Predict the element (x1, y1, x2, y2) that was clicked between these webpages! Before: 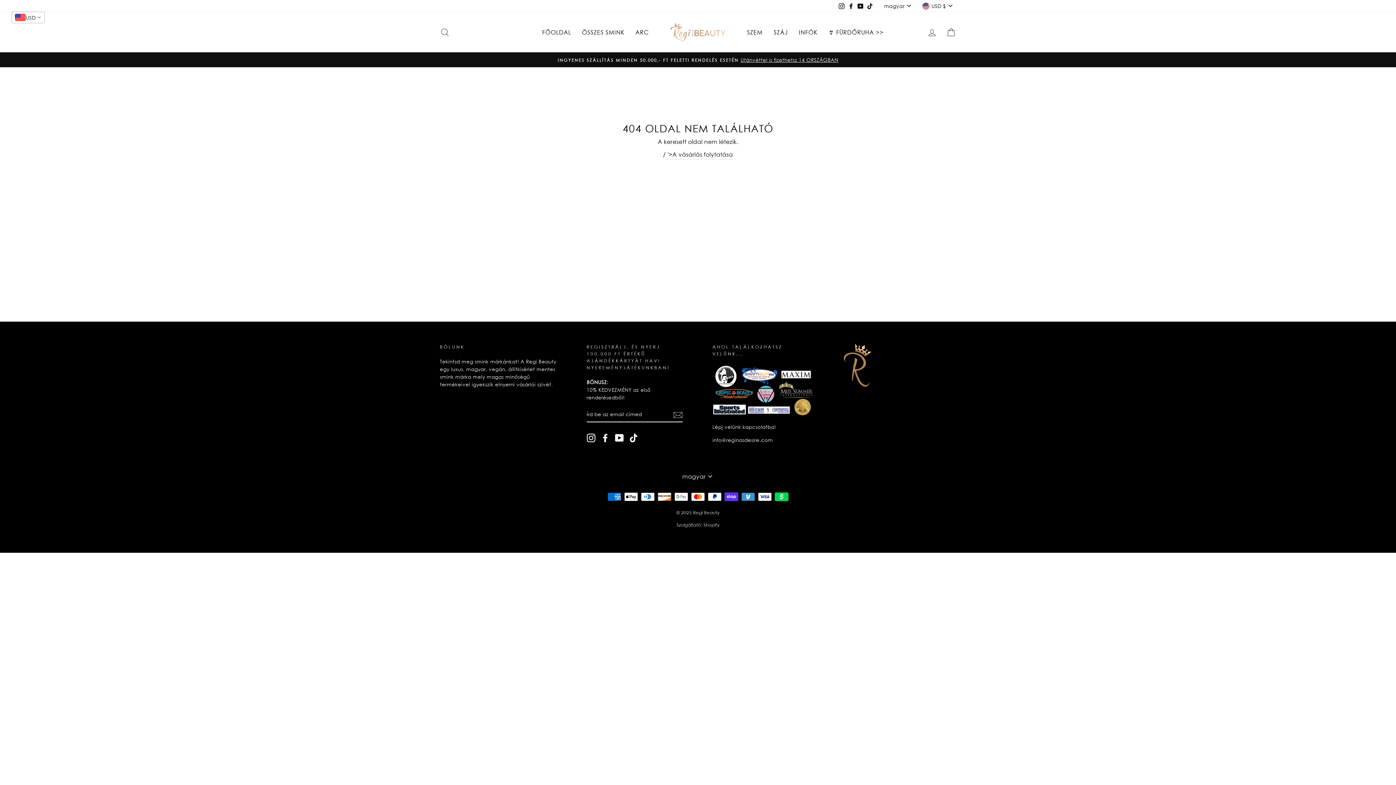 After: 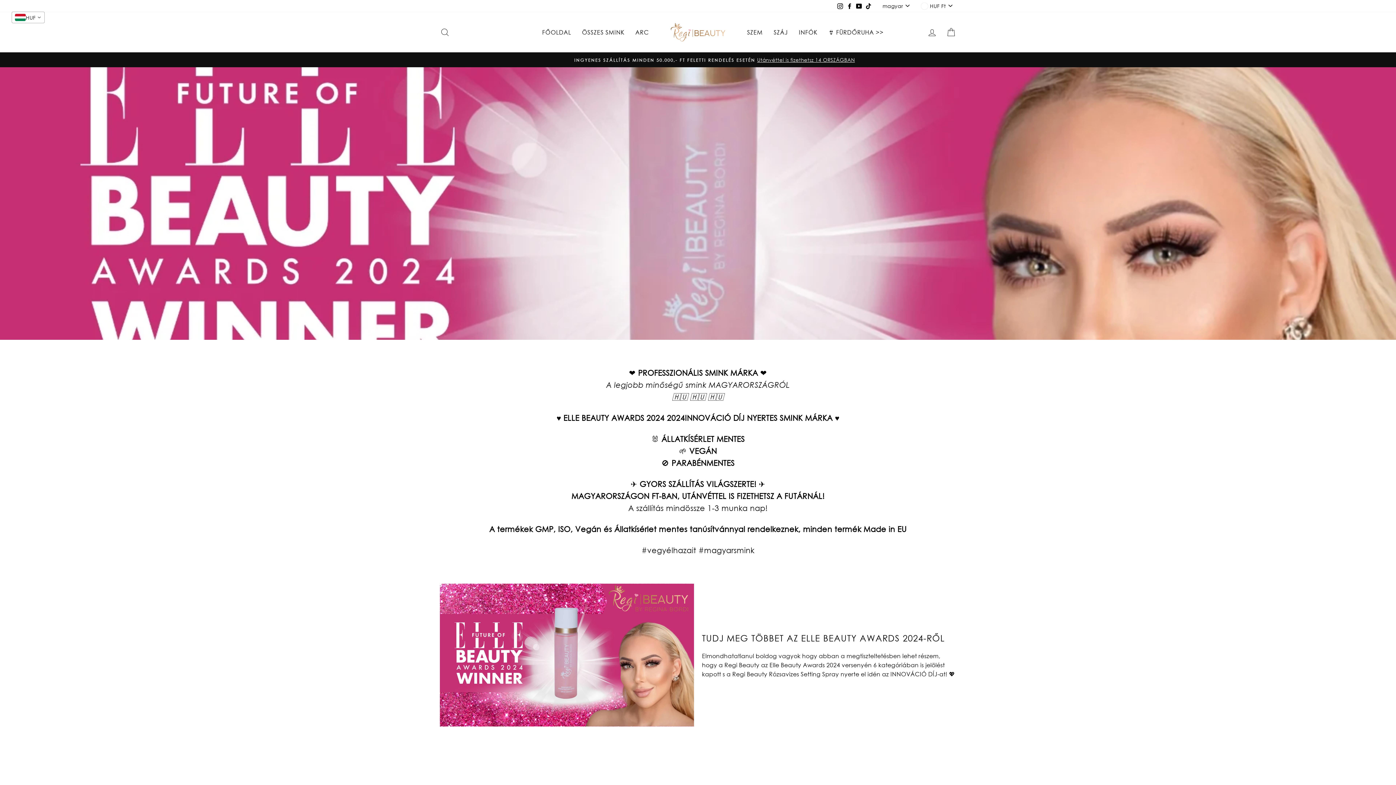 Action: bbox: (536, 26, 576, 37) label: FŐOLDAL